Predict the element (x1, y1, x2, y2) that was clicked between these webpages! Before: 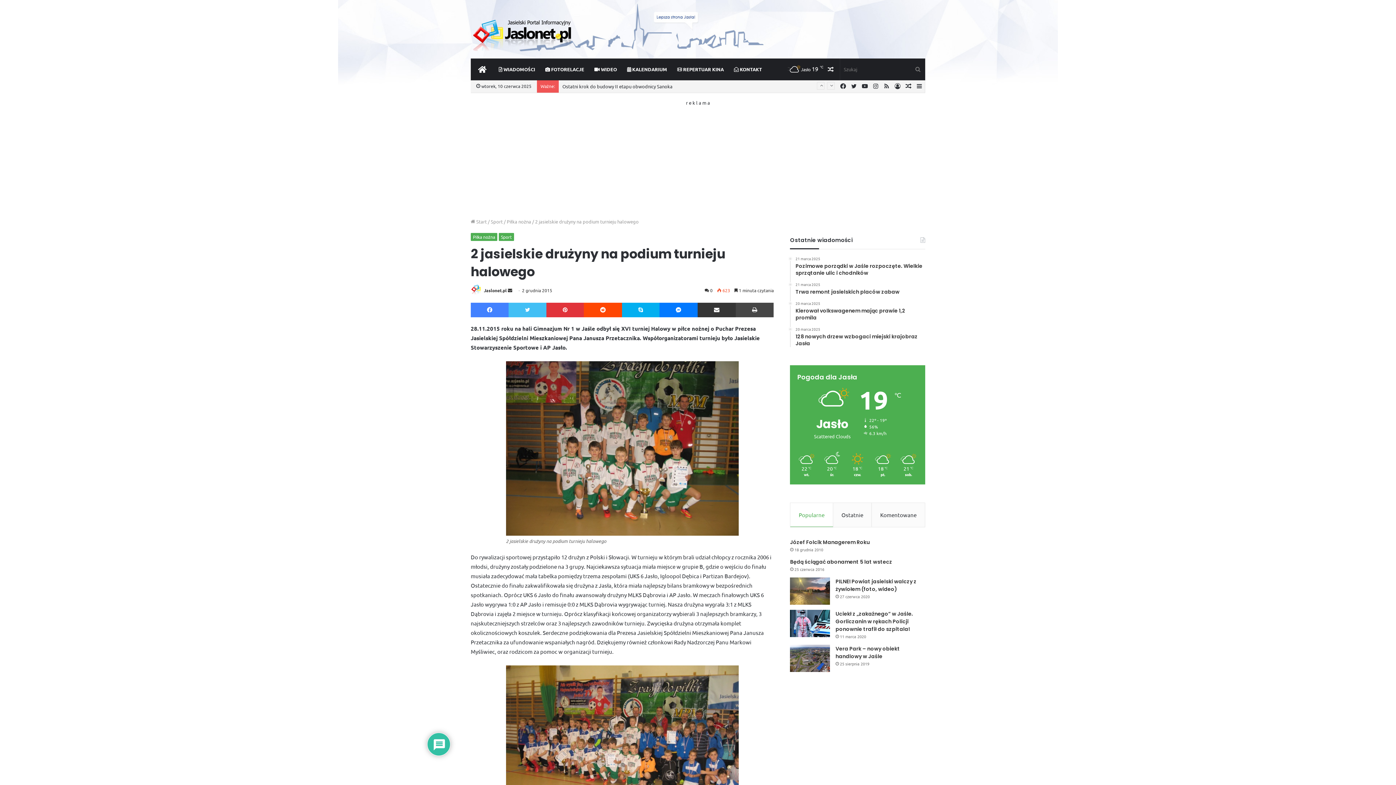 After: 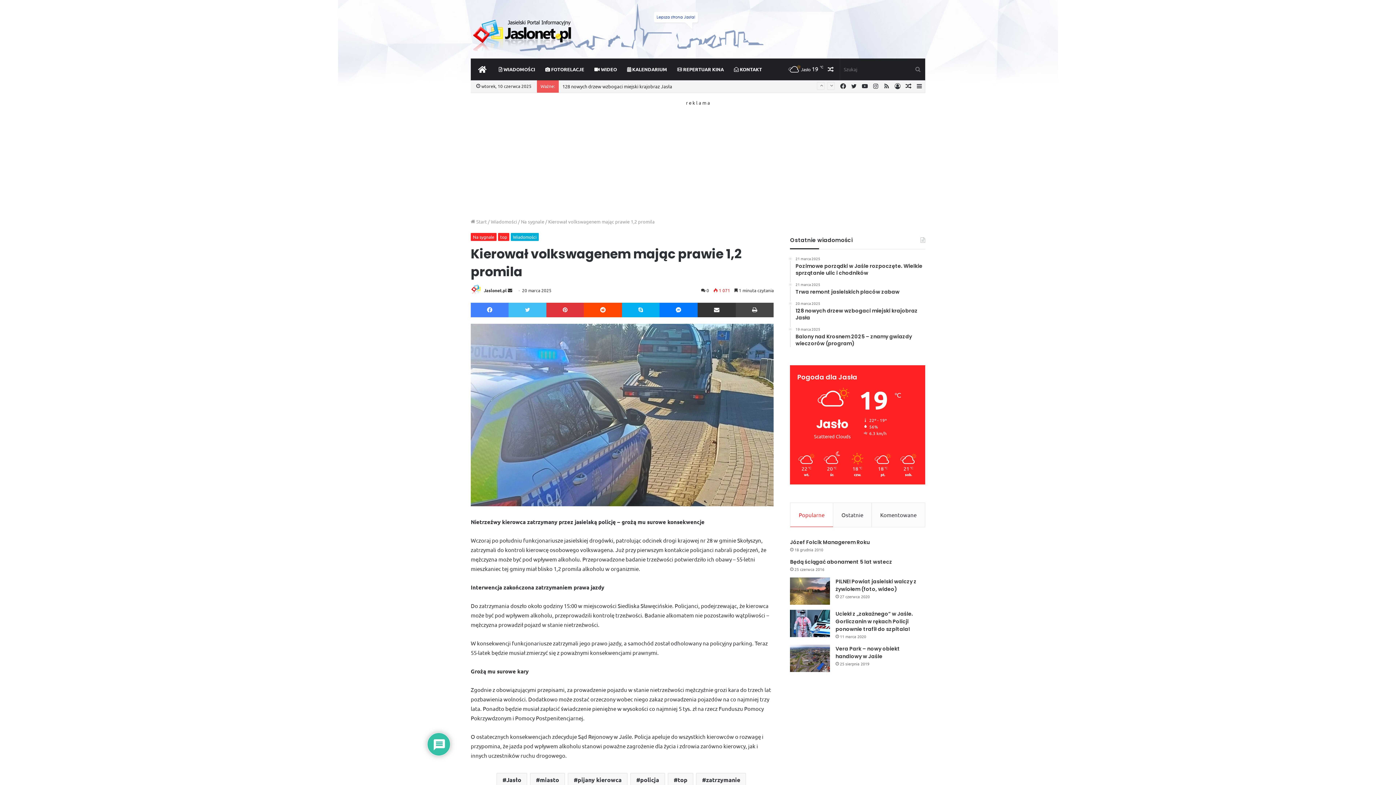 Action: bbox: (795, 301, 925, 321) label: 20 marca 2025
Kierował volkswagenem mając prawie 1,2 promila